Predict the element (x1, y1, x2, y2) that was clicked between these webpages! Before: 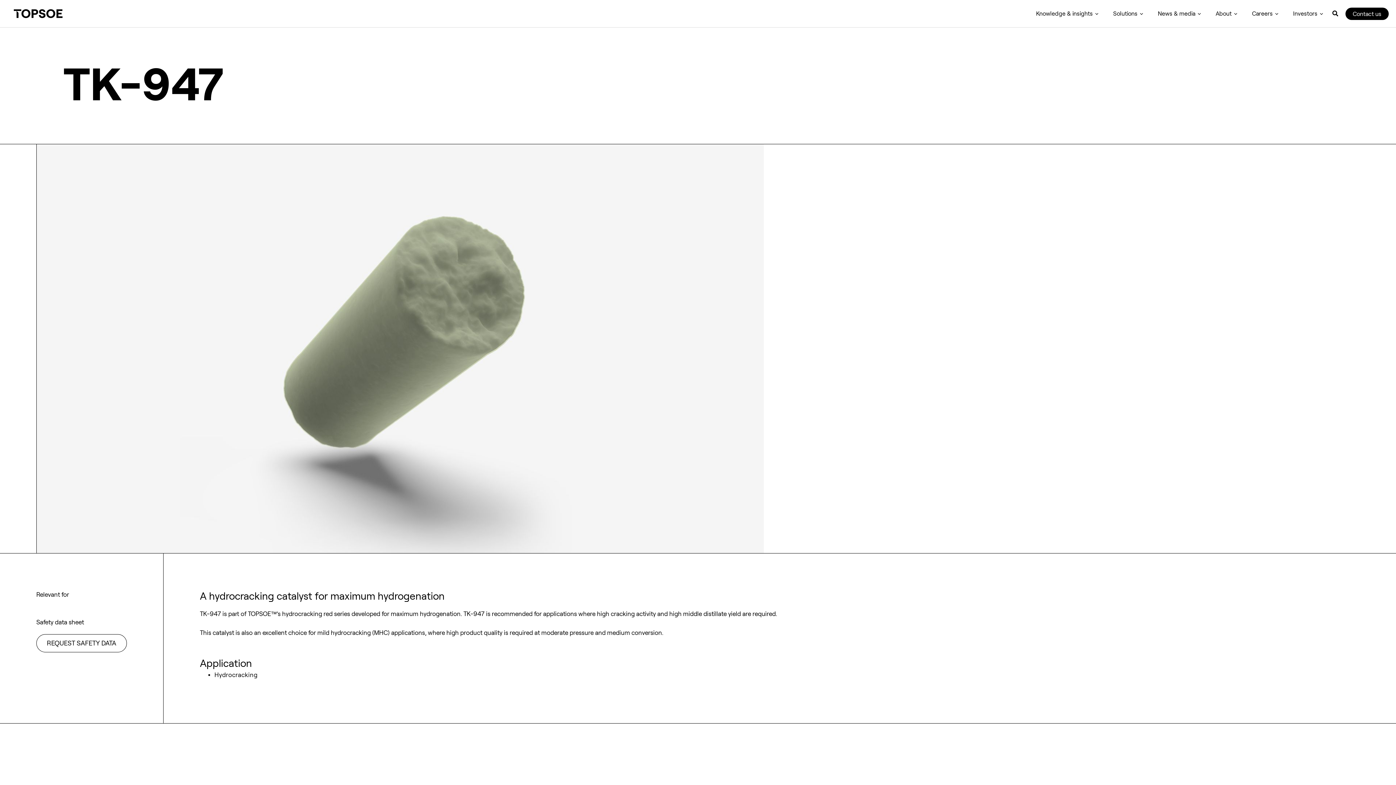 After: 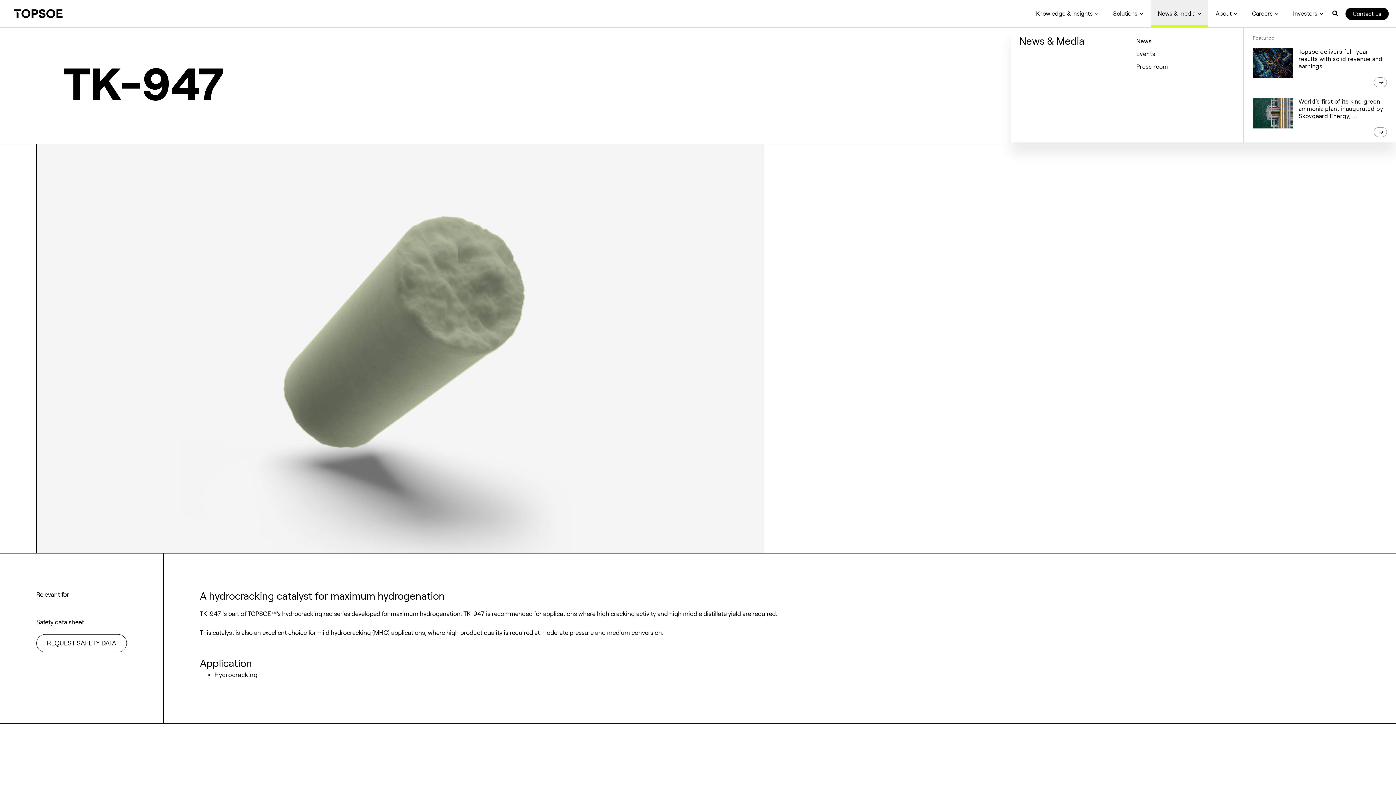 Action: bbox: (1150, 0, 1208, 27) label: News & media